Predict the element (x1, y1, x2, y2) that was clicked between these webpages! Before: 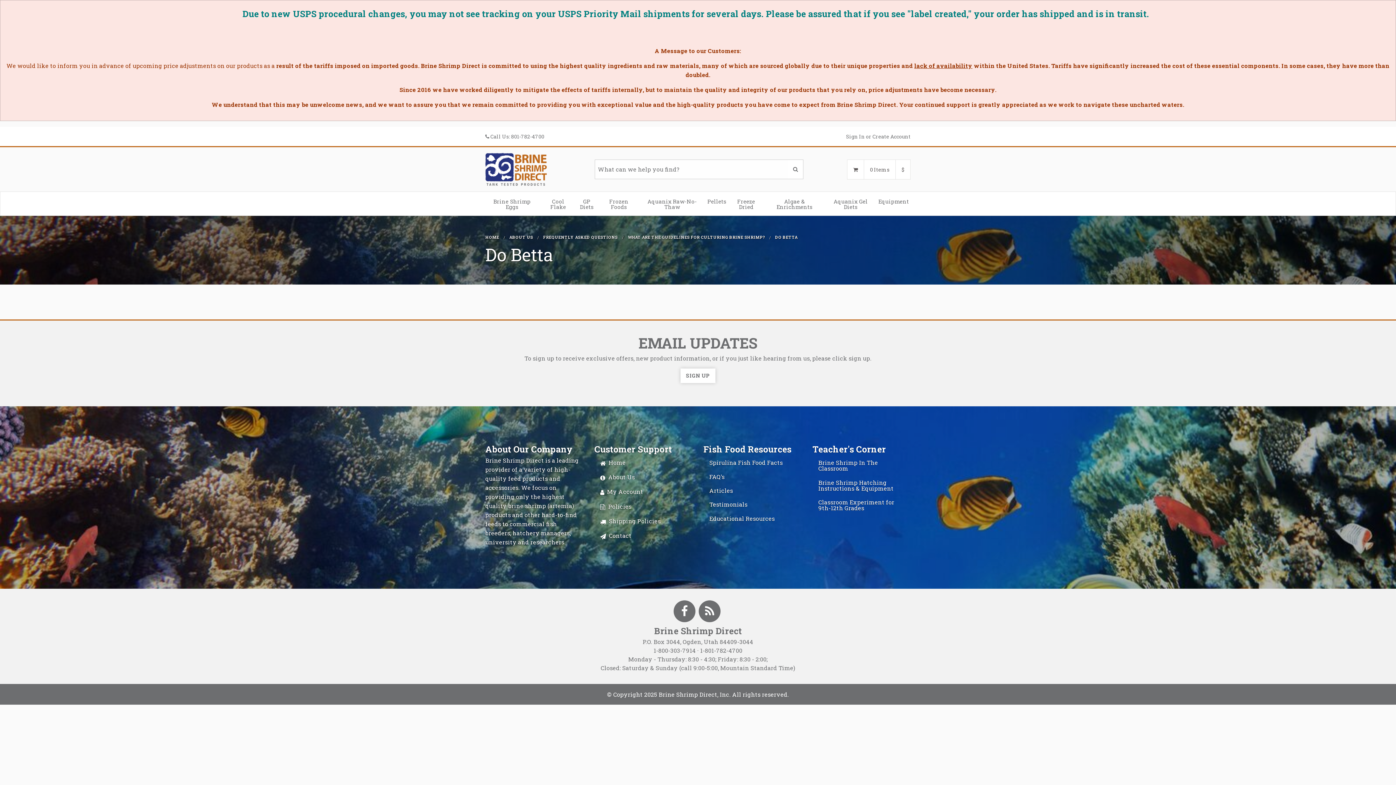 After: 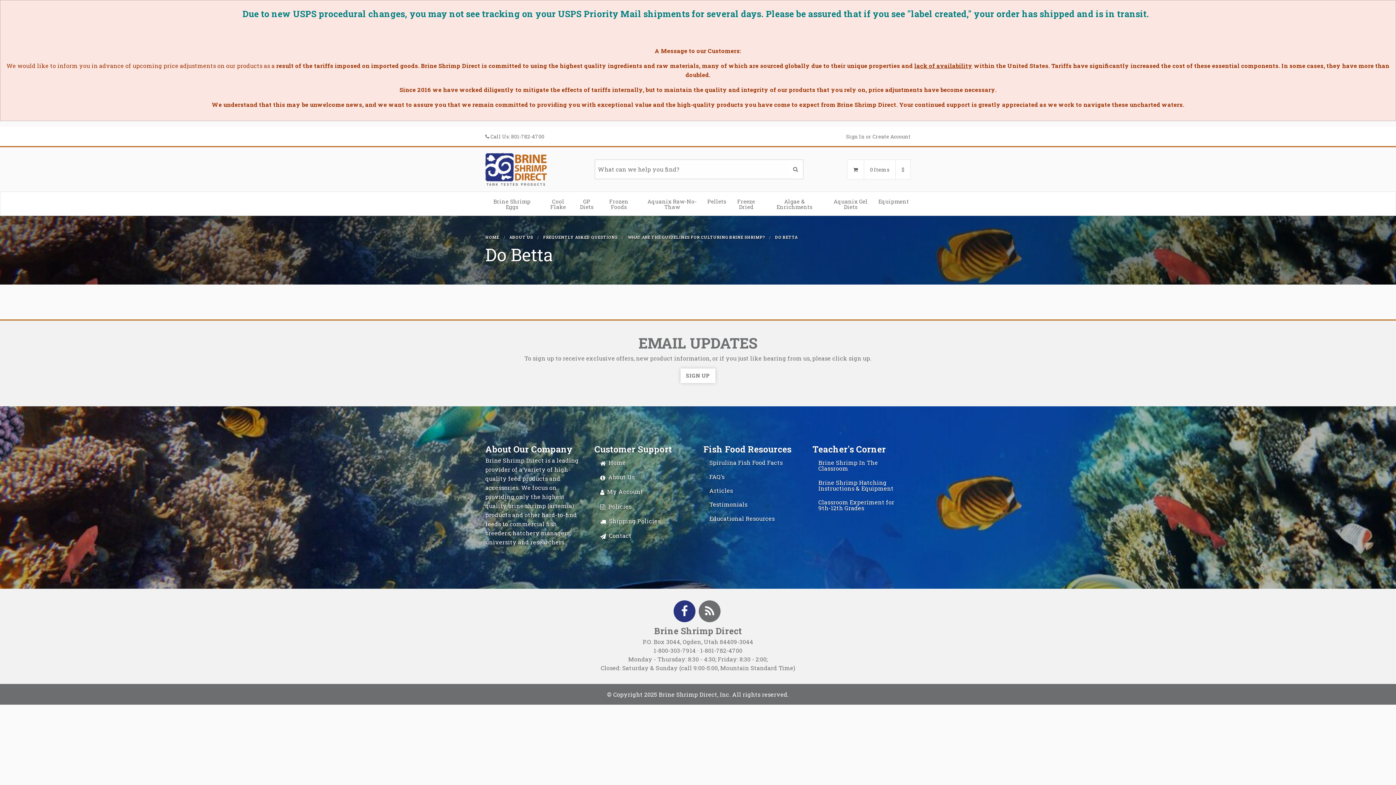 Action: bbox: (673, 600, 695, 622)